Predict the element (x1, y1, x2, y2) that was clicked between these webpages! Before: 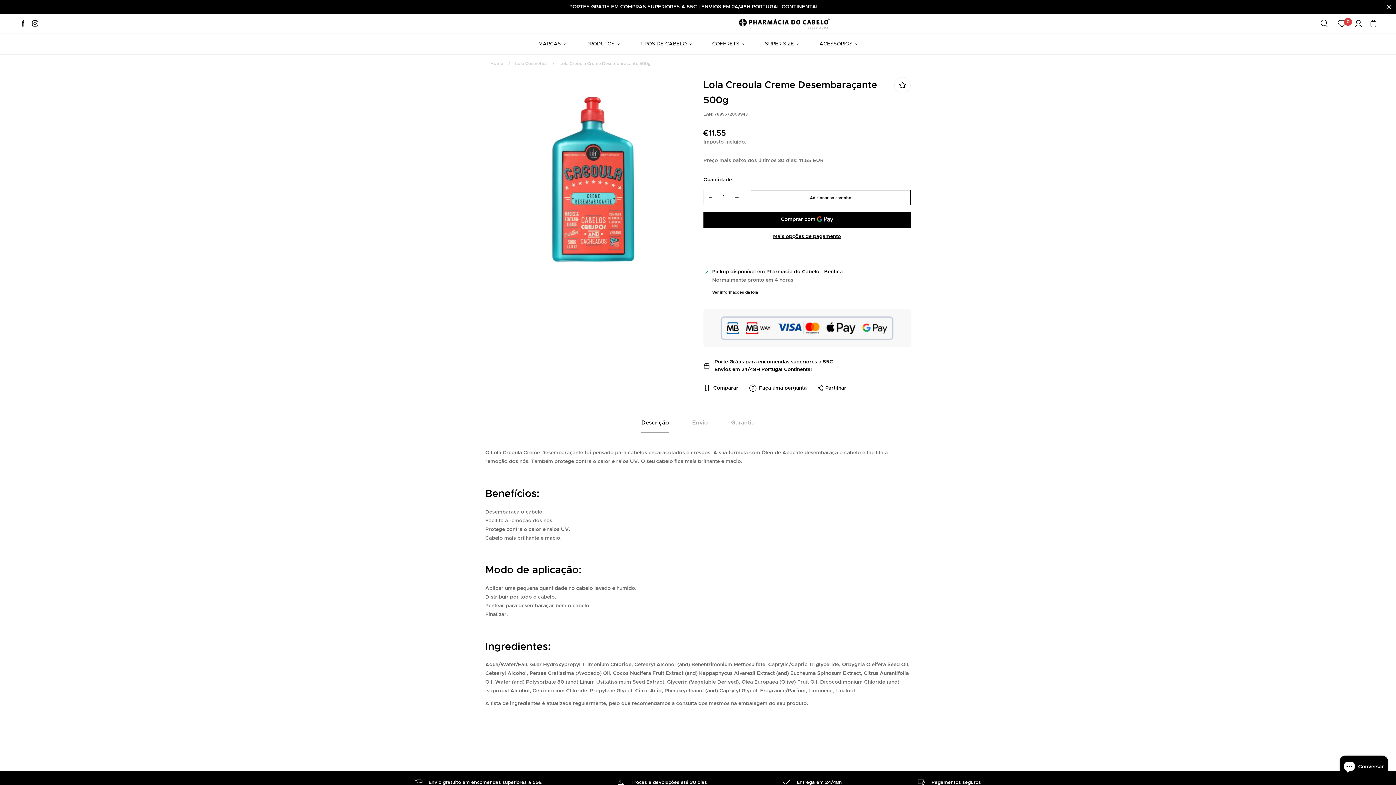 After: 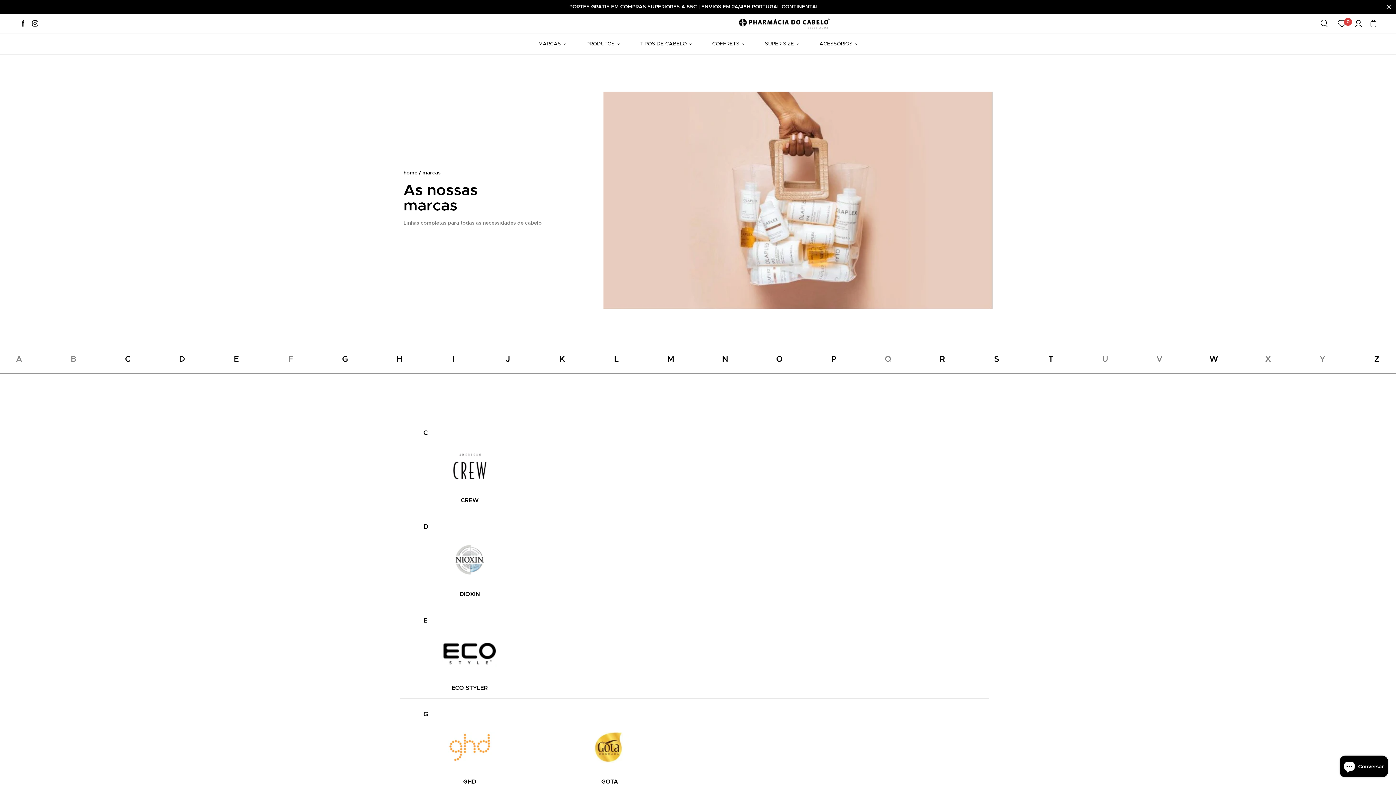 Action: label: MARCAS bbox: (528, 33, 576, 54)